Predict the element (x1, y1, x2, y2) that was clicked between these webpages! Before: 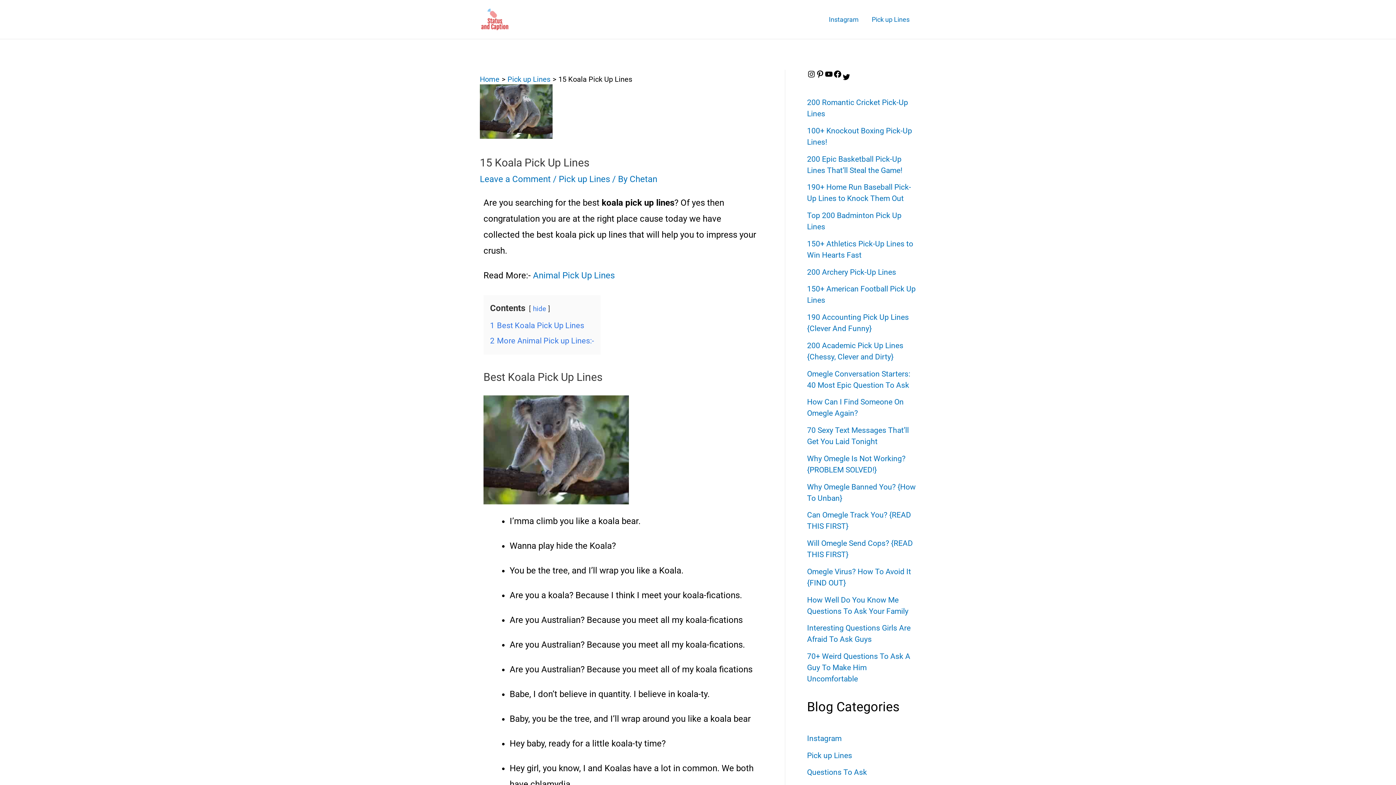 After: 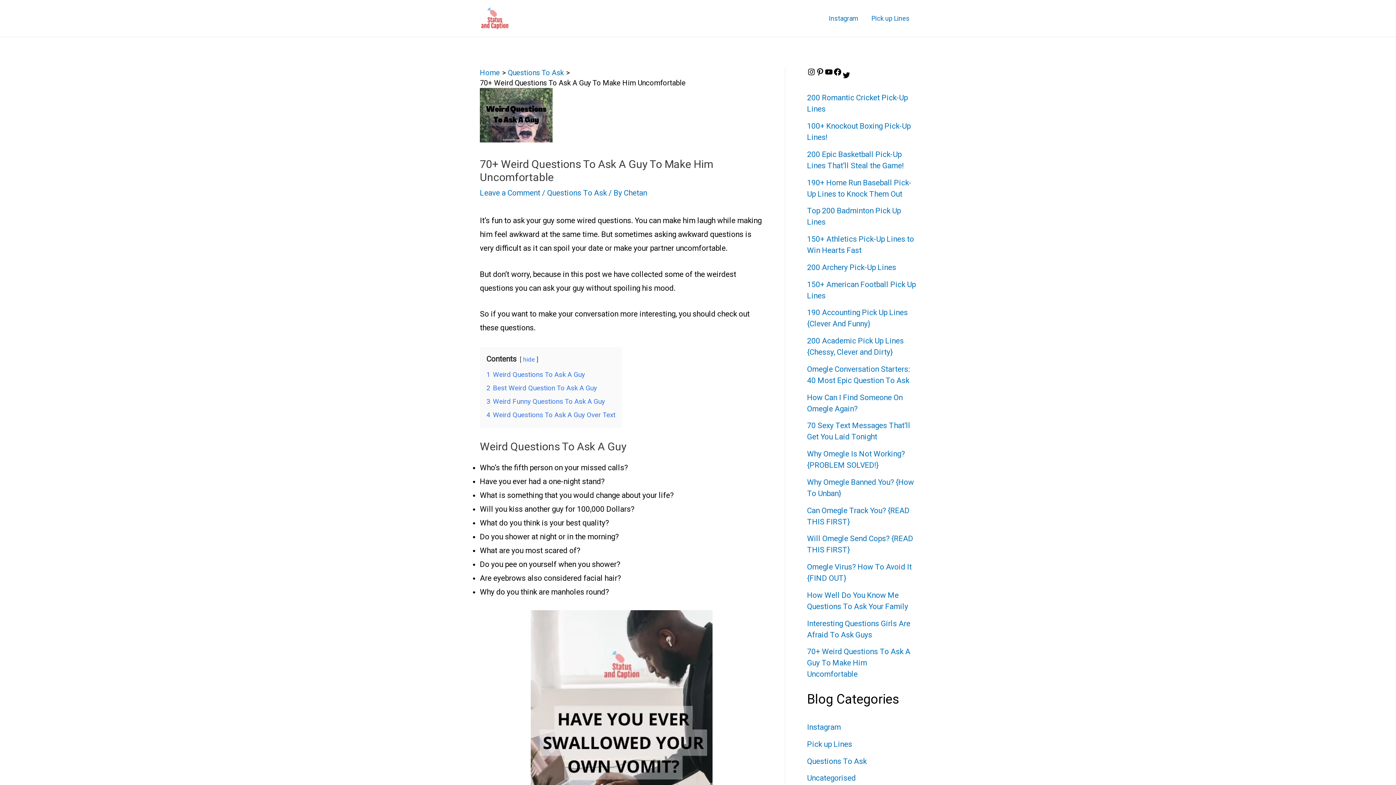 Action: label: 70+ Weird Questions To Ask A Guy To Make Him Uncomfortable bbox: (807, 652, 910, 683)